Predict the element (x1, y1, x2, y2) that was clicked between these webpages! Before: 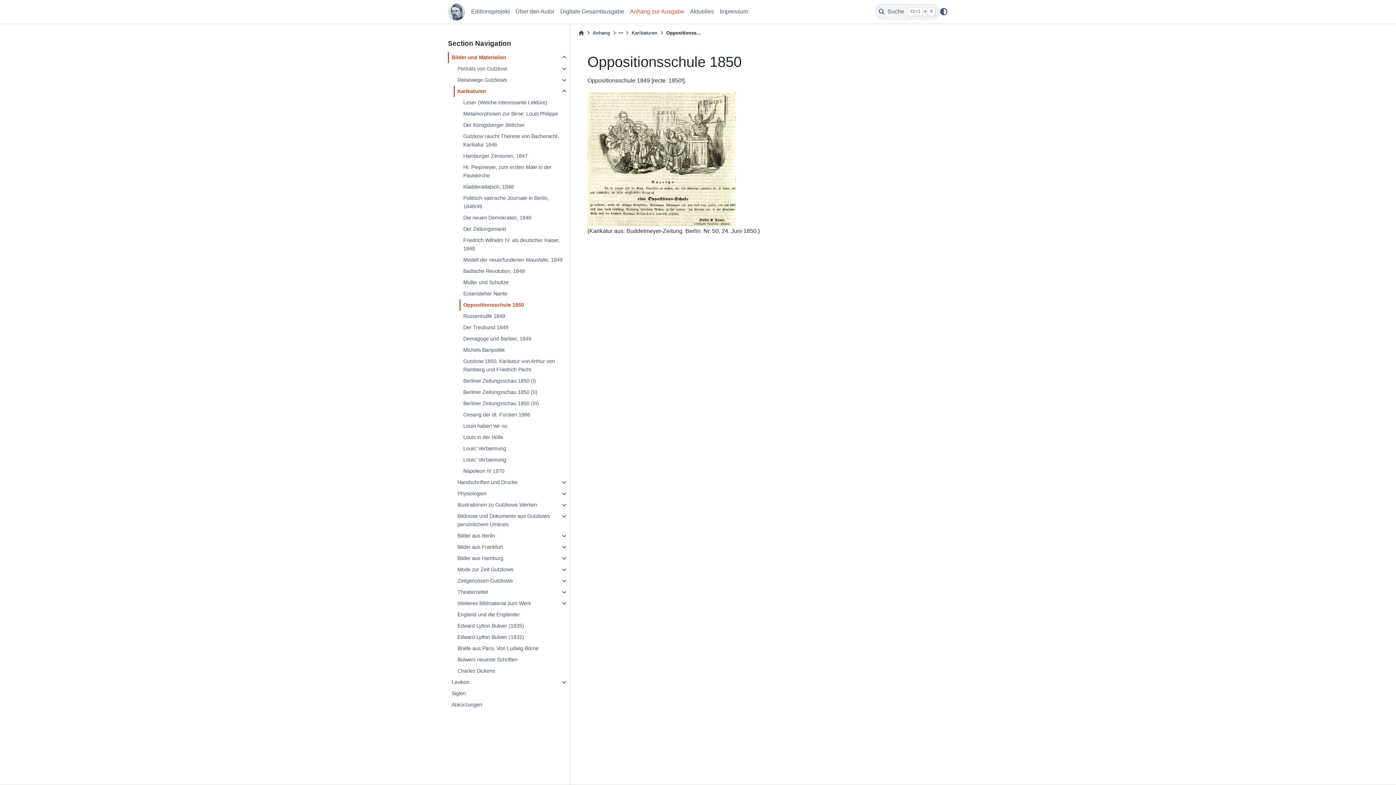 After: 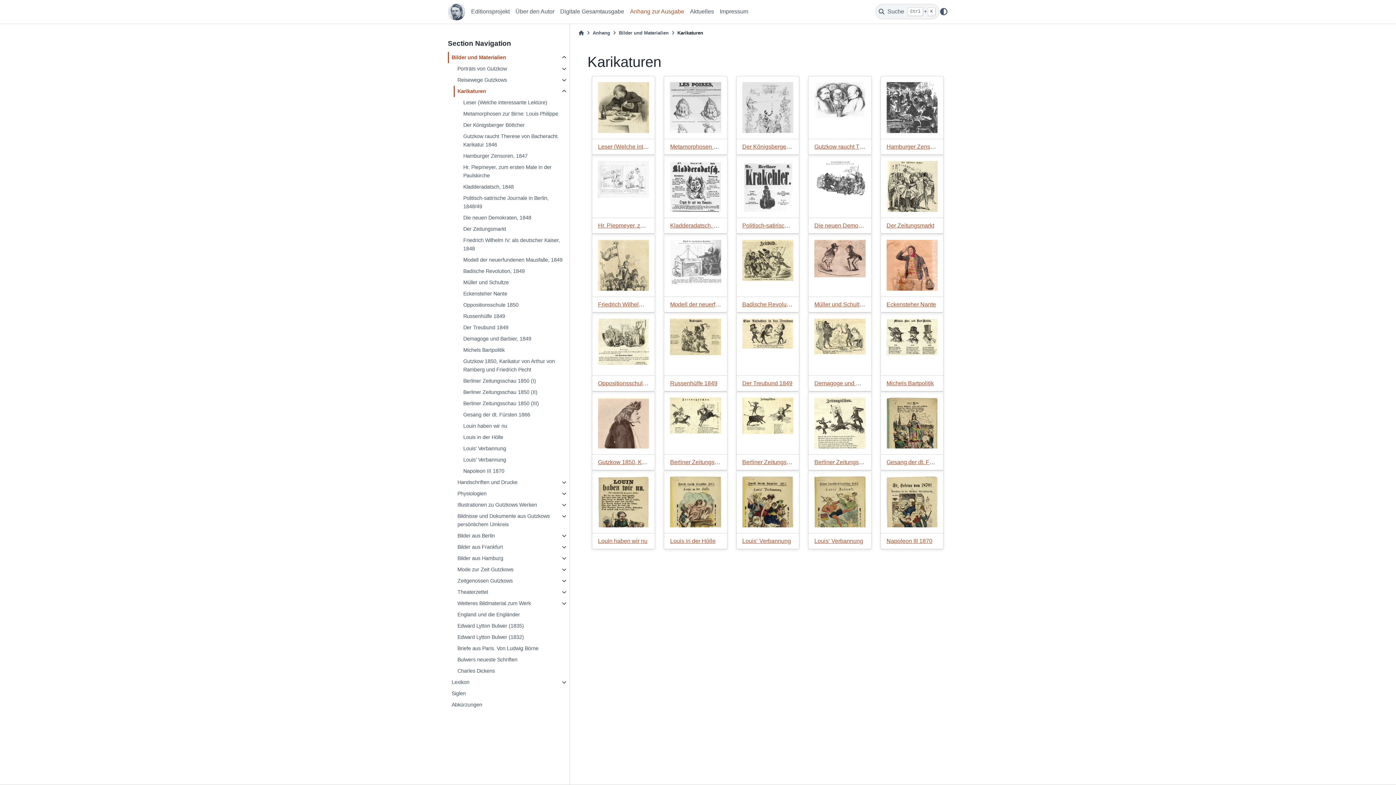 Action: bbox: (631, 29, 657, 36) label: Karikaturen